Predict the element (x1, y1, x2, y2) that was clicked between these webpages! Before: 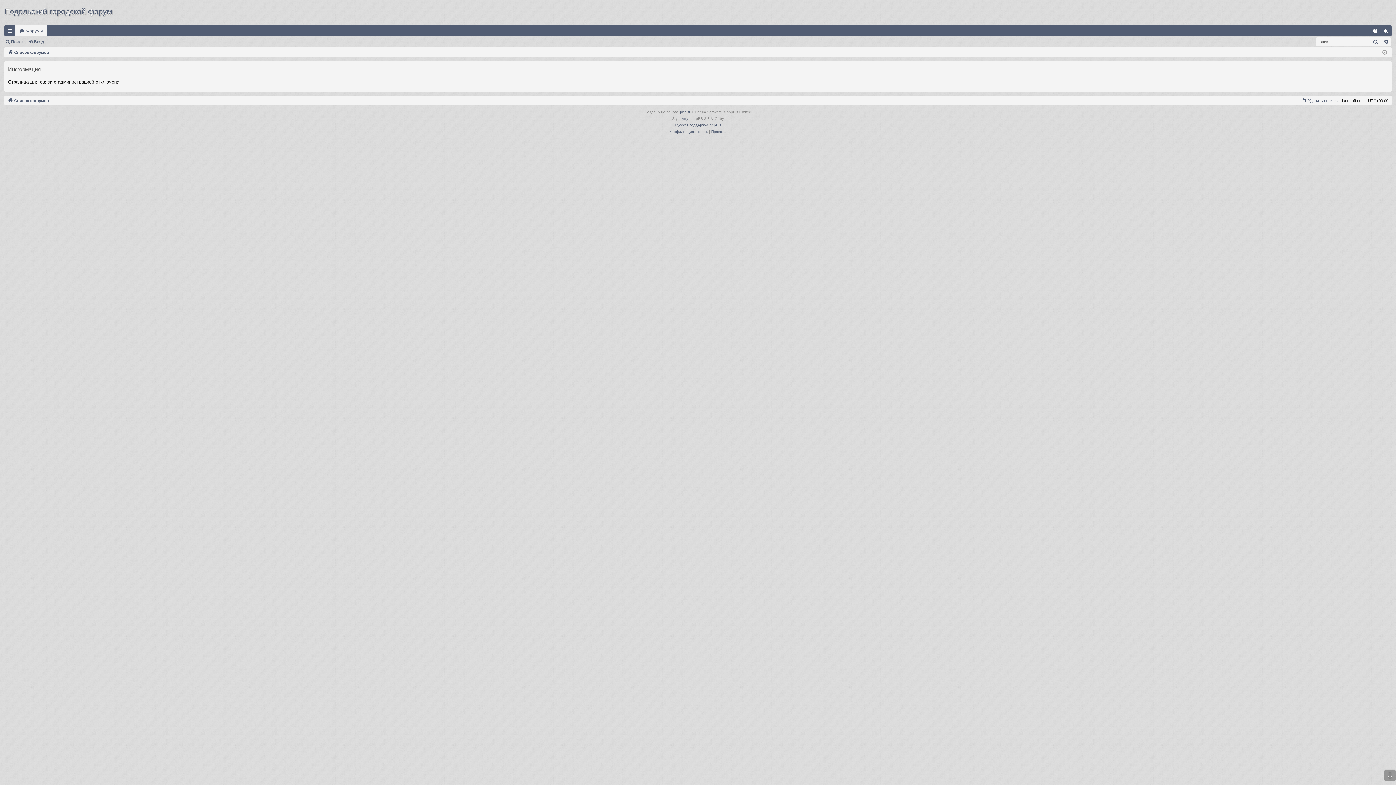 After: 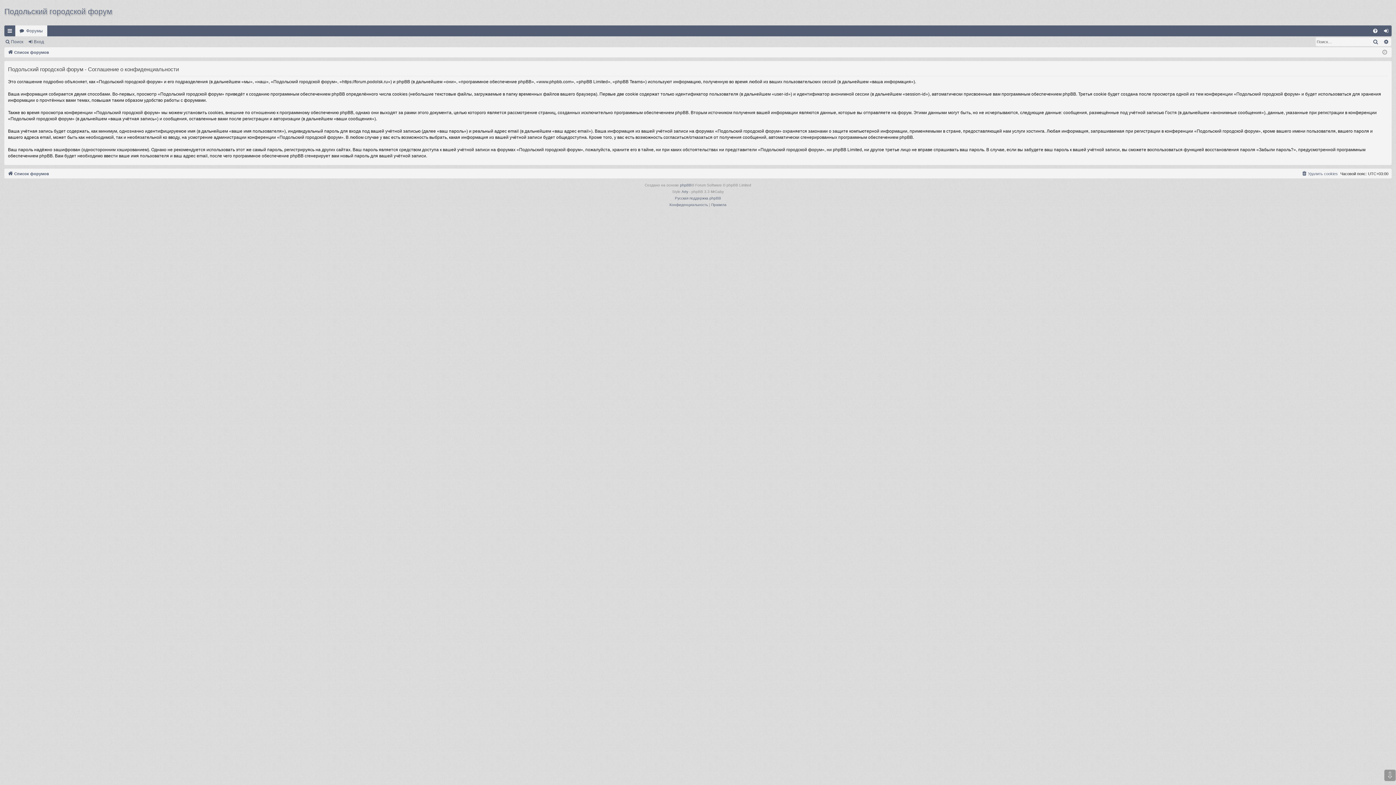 Action: label: Конфиденциальность bbox: (669, 128, 708, 135)